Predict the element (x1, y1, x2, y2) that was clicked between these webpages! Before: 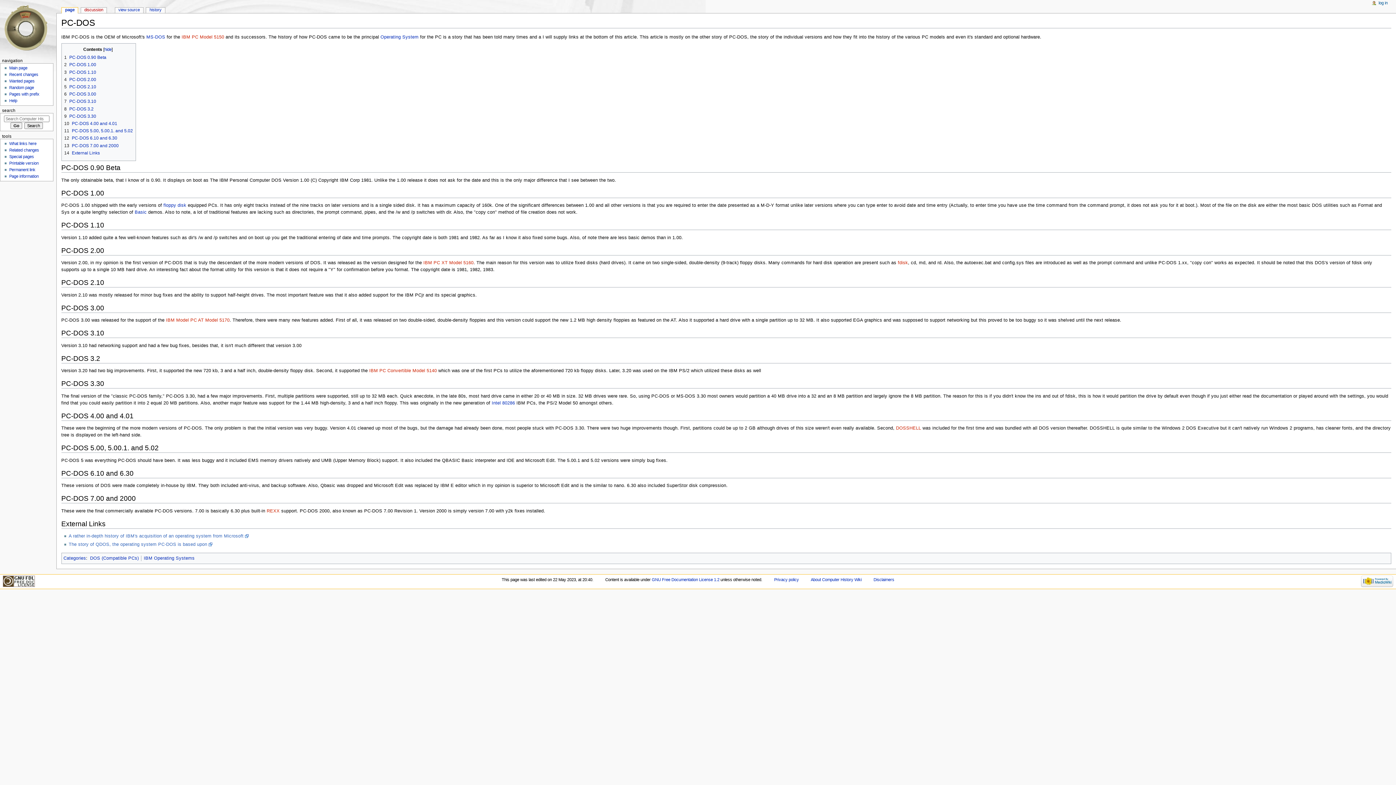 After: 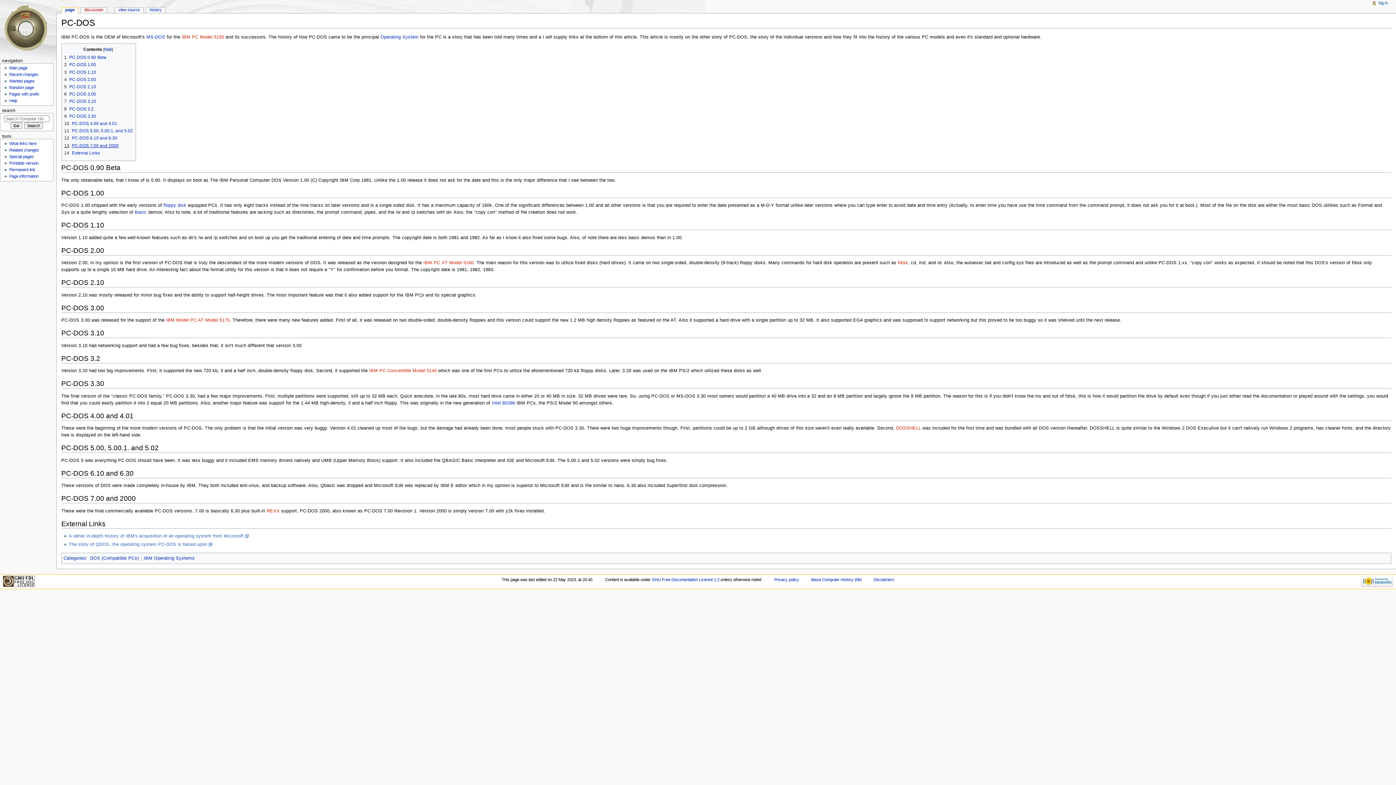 Action: bbox: (64, 143, 118, 148) label: 13	PC-DOS 7.00 and 2000